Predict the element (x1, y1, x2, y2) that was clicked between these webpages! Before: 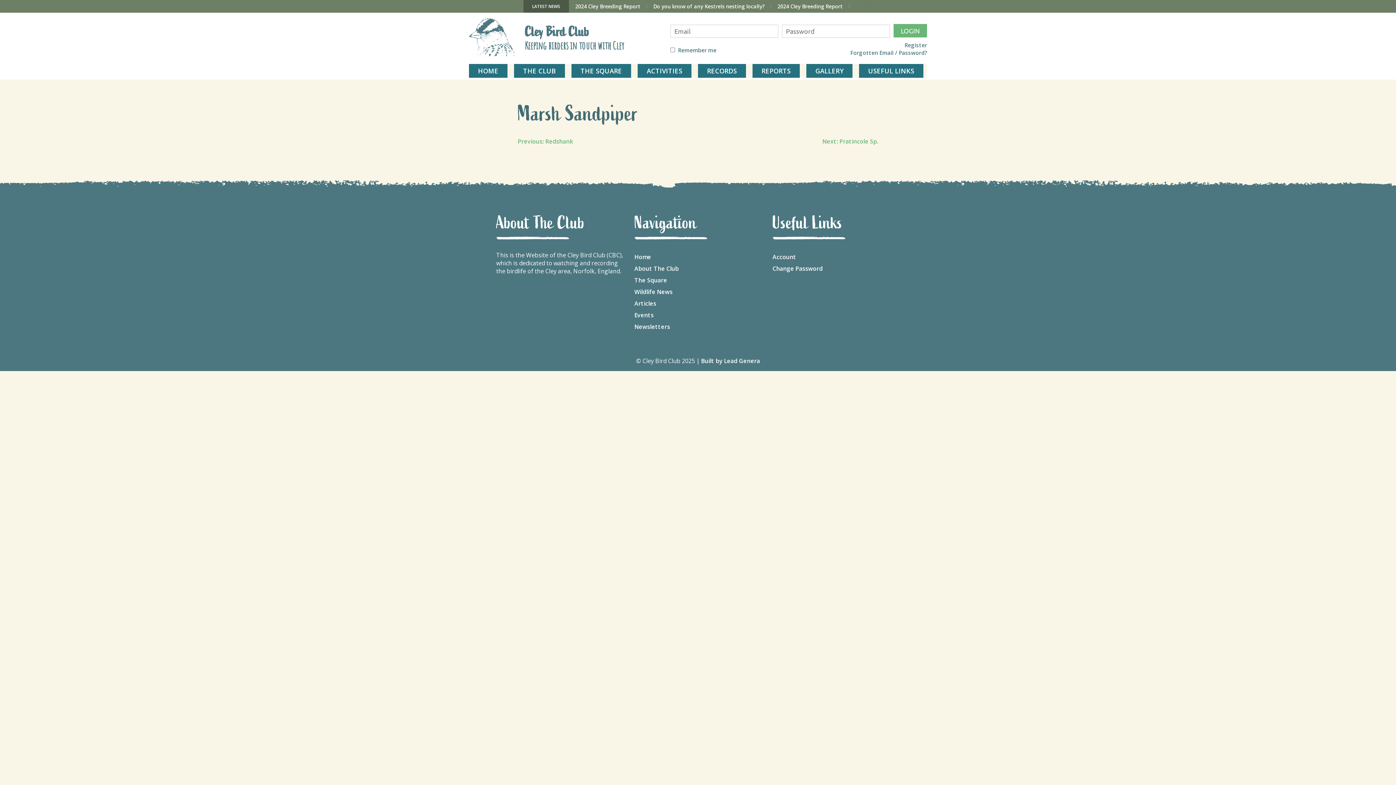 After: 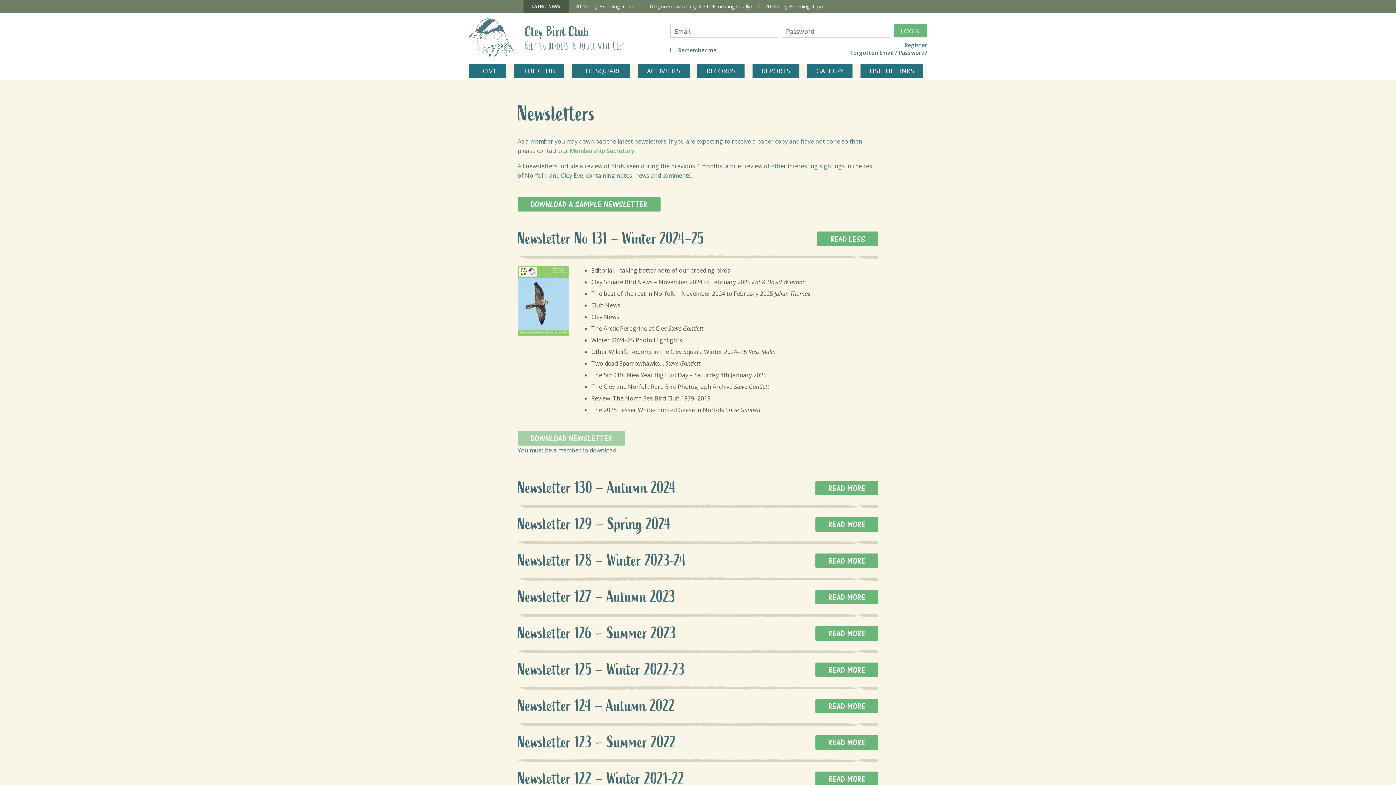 Action: label: Newsletters bbox: (634, 324, 761, 329)